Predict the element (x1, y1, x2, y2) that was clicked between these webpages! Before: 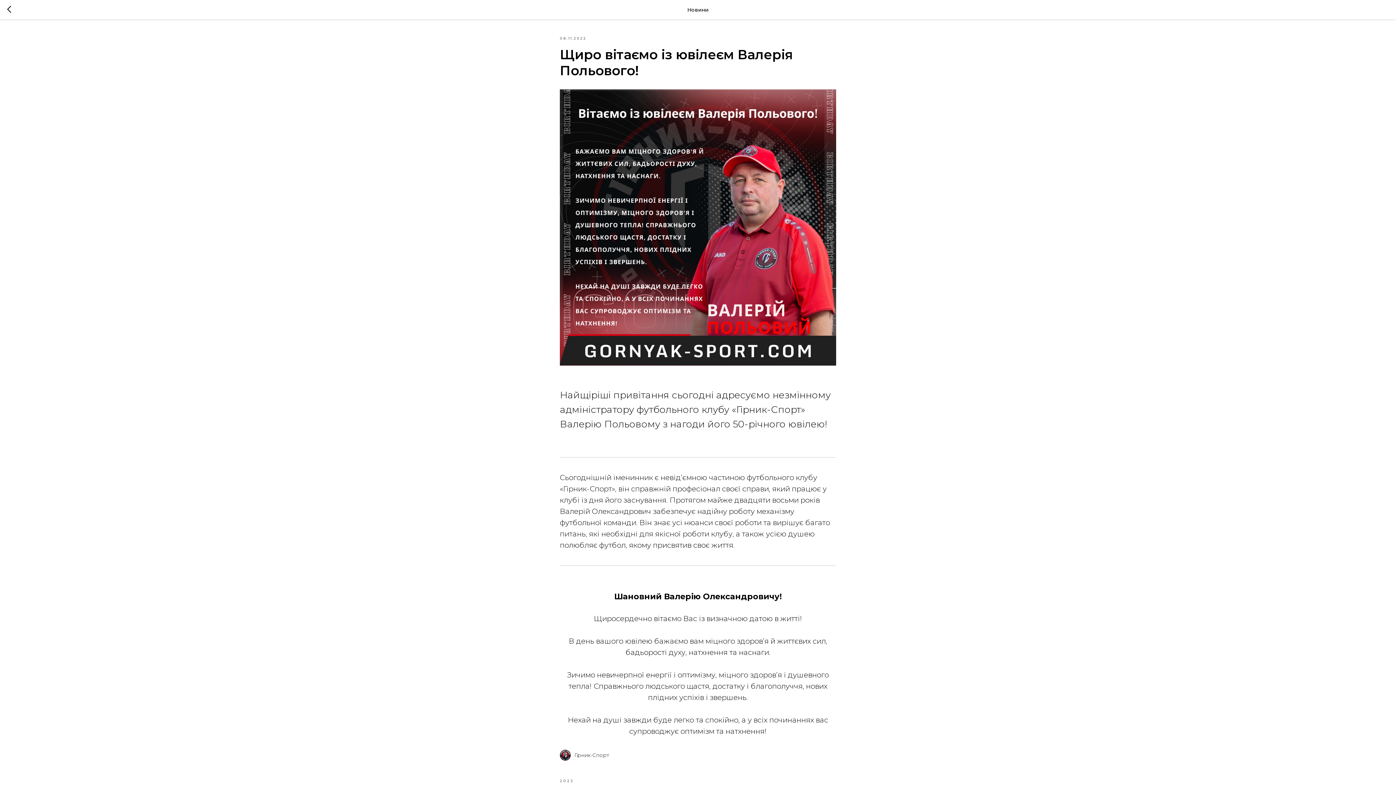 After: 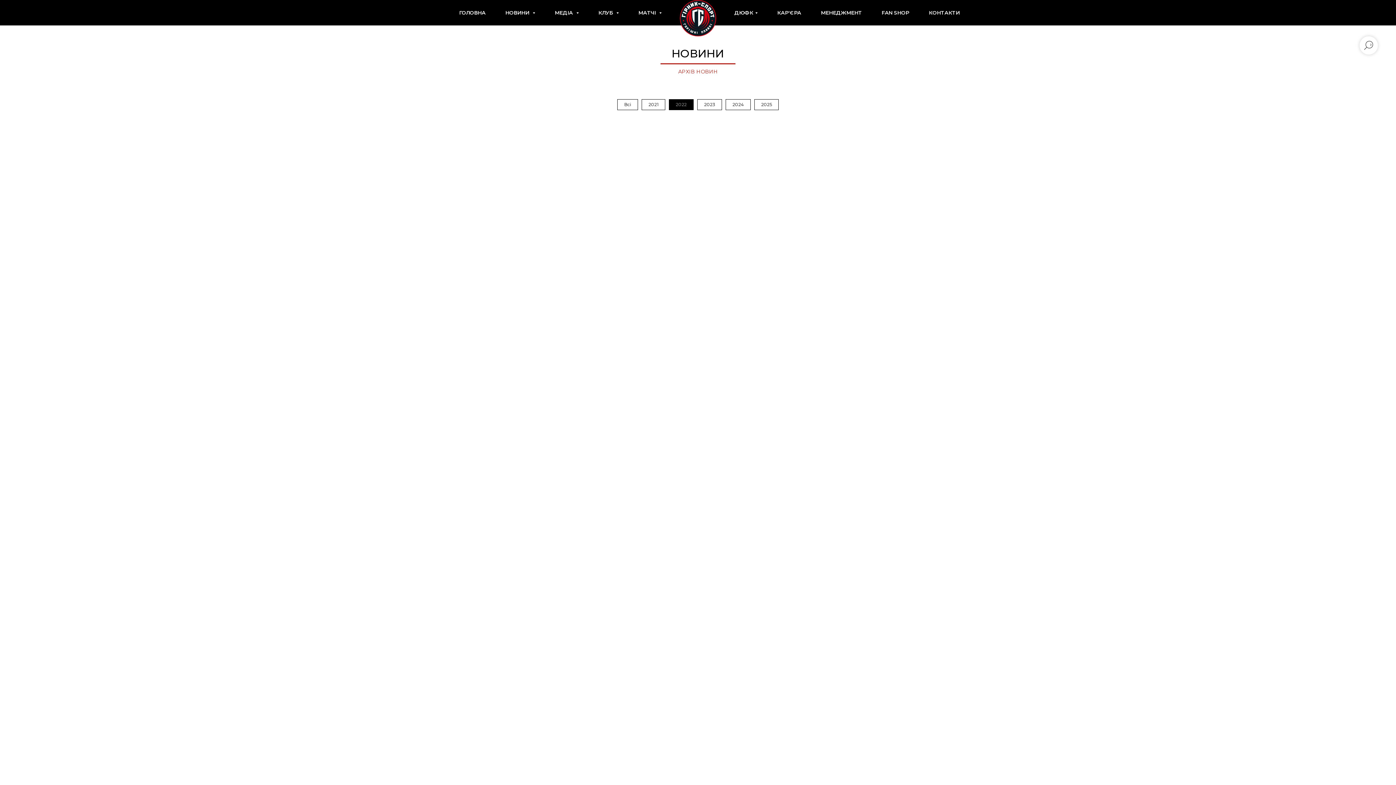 Action: label: 2022 bbox: (560, 777, 574, 784)